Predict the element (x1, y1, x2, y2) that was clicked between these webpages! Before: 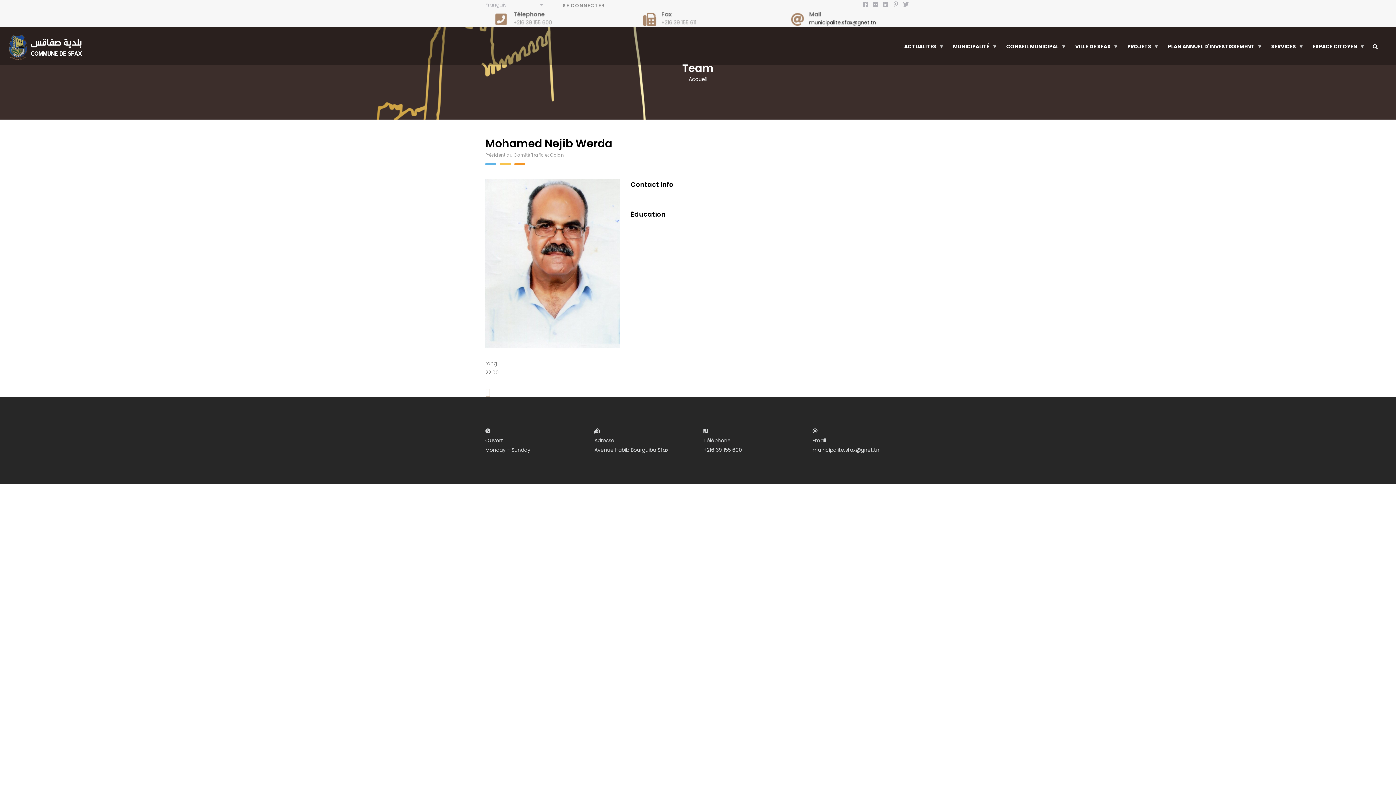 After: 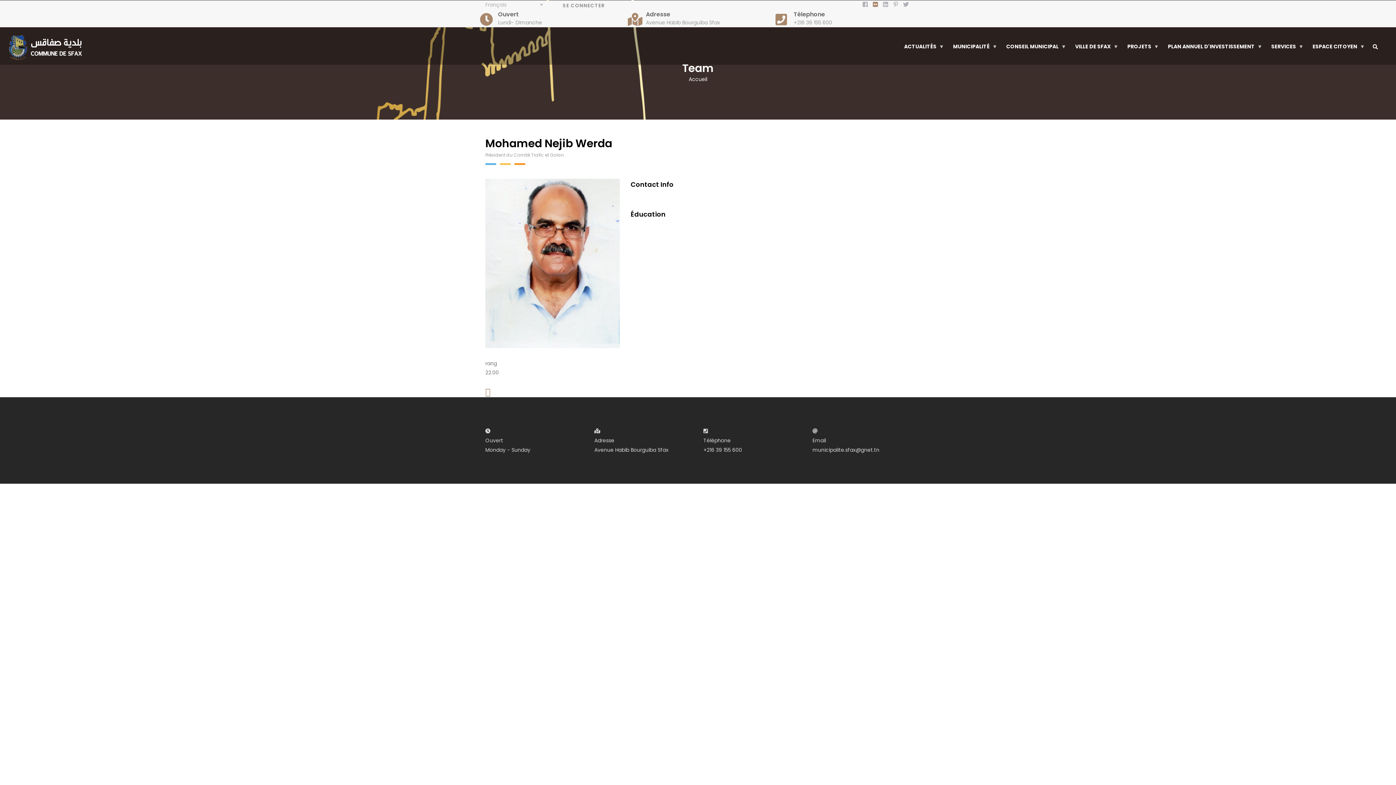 Action: bbox: (872, 1, 880, 8)